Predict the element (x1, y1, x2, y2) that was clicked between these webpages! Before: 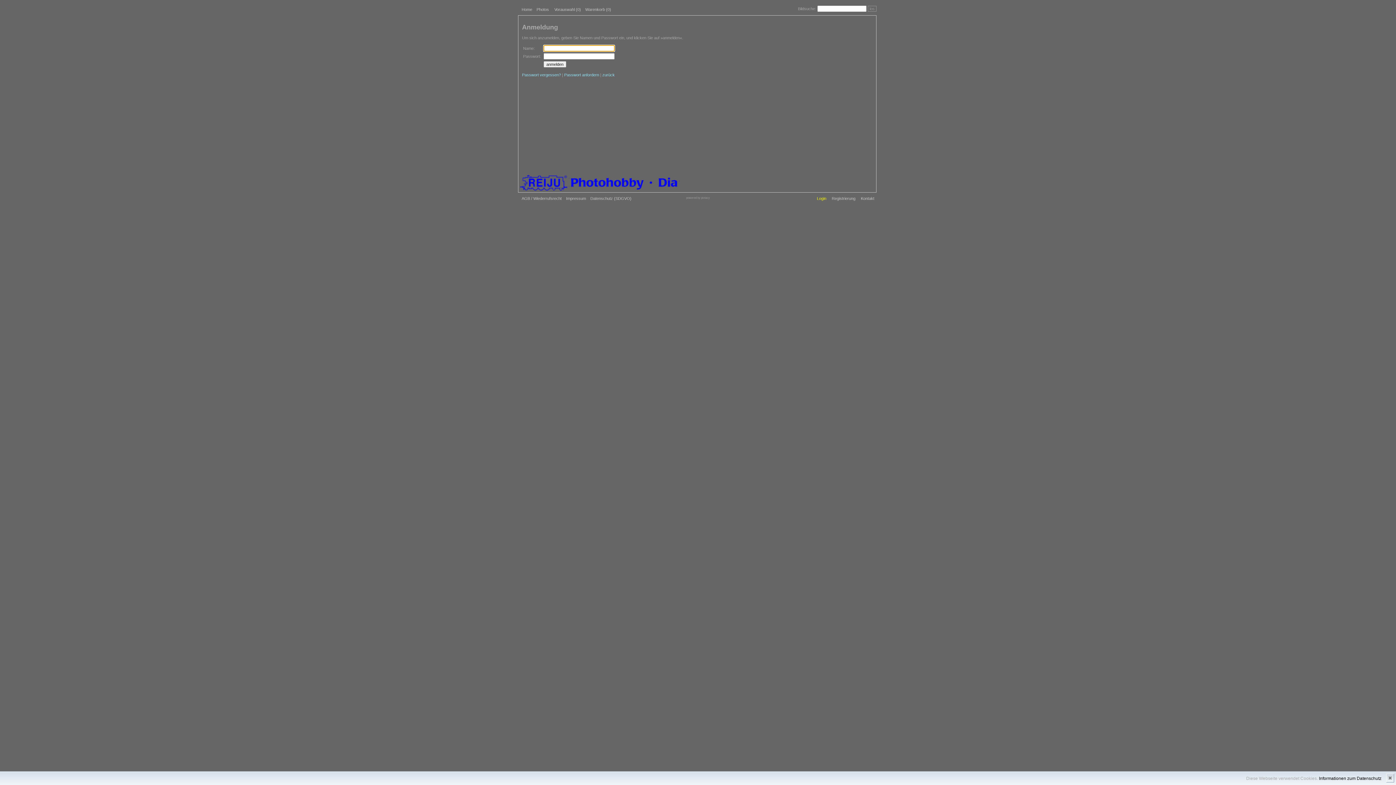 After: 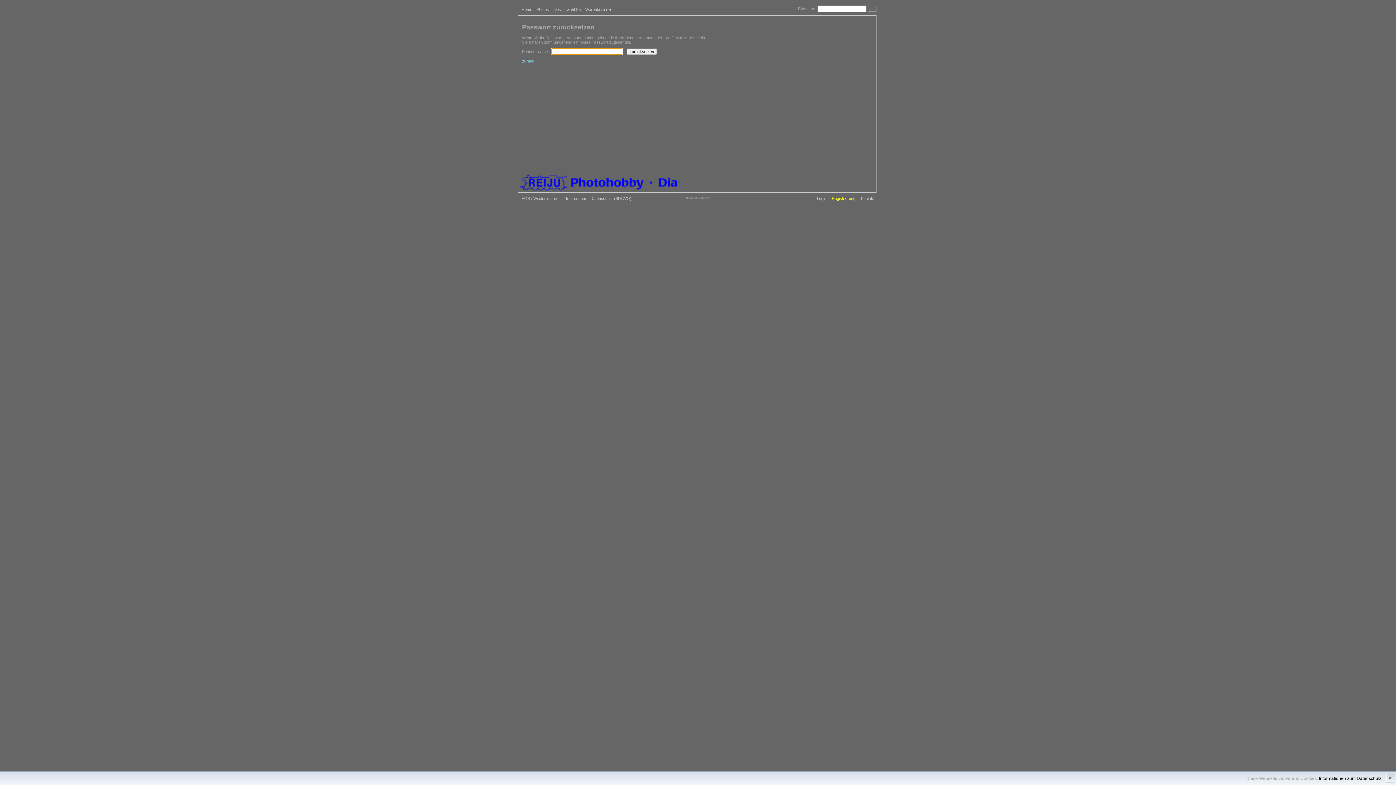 Action: label: Passwort vergessen? bbox: (522, 72, 561, 77)